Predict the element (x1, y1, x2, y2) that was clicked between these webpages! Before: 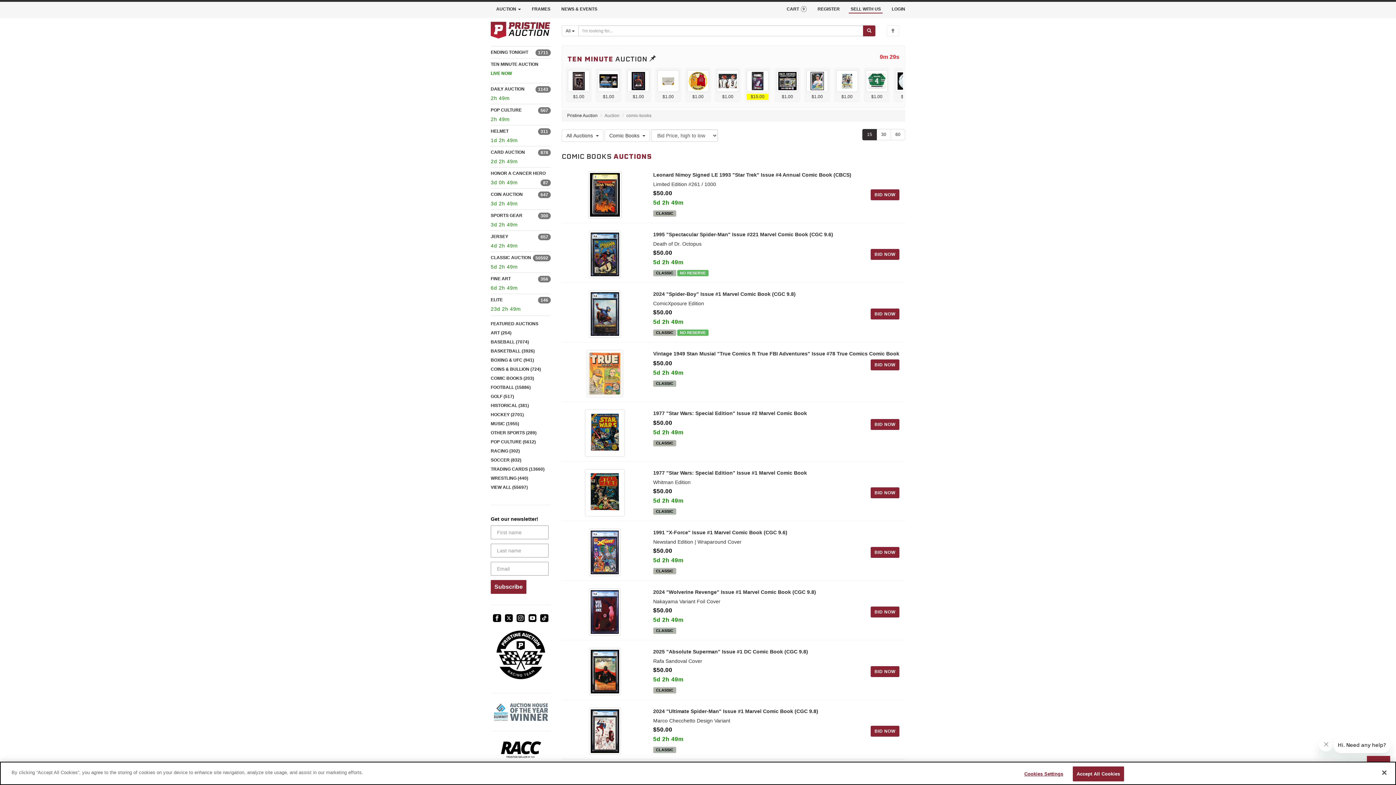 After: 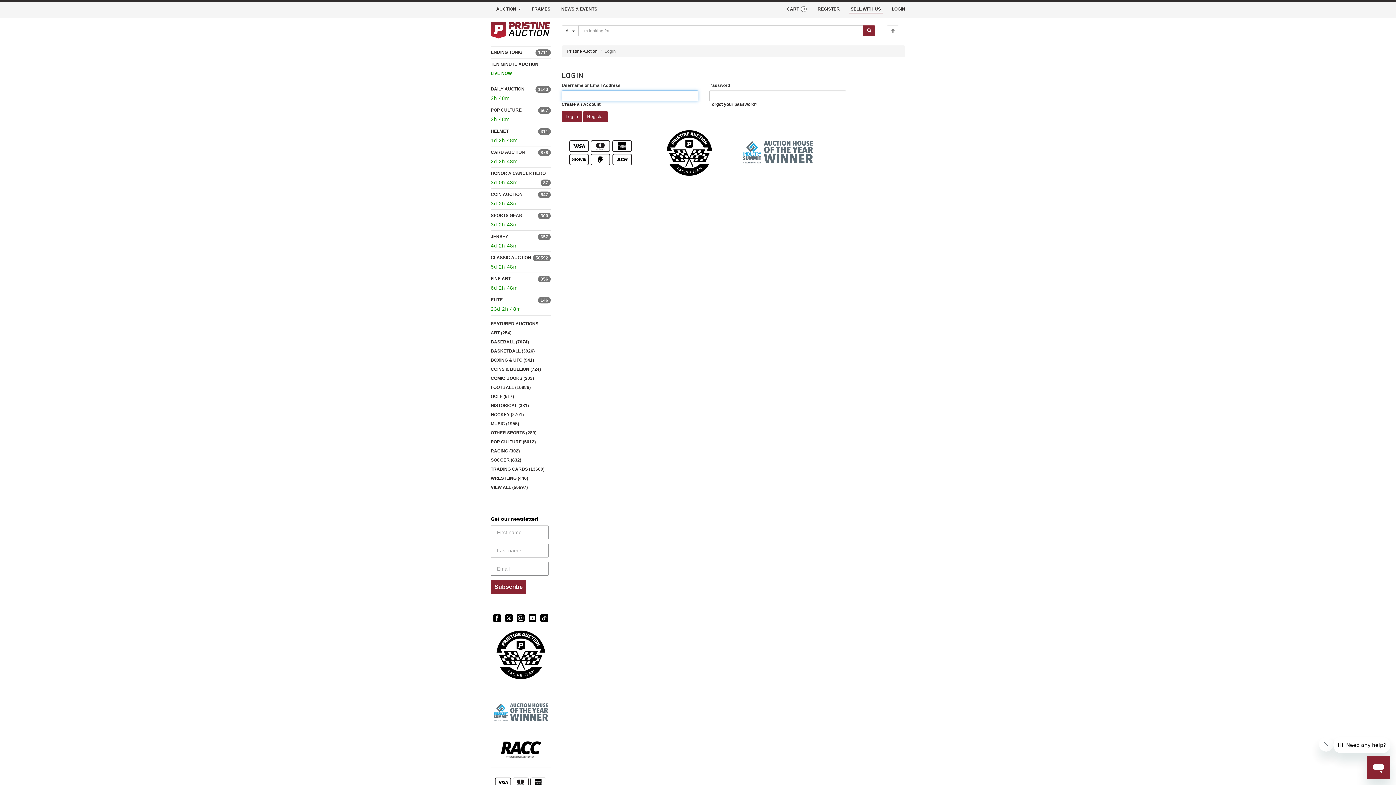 Action: label: Log in to bid on this auction item bbox: (870, 359, 899, 370)